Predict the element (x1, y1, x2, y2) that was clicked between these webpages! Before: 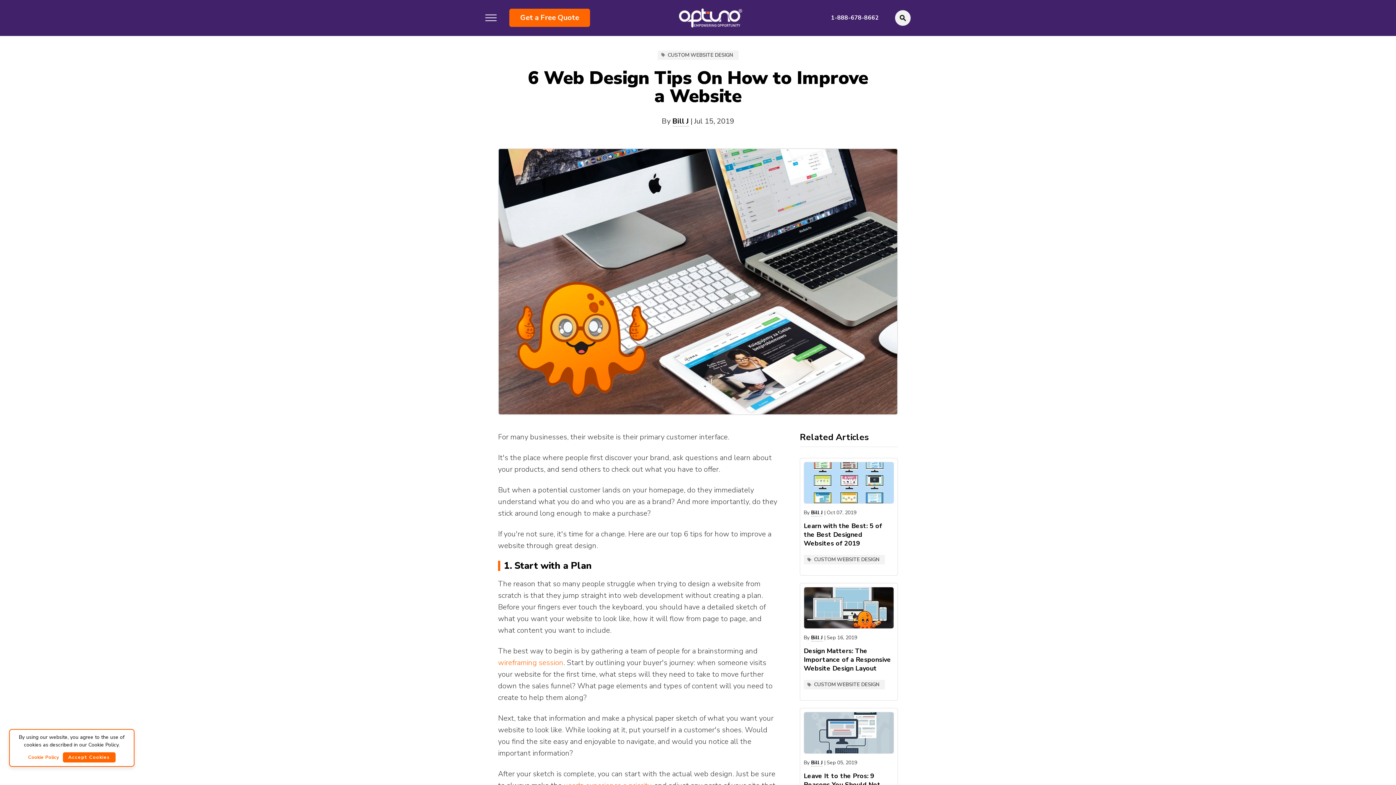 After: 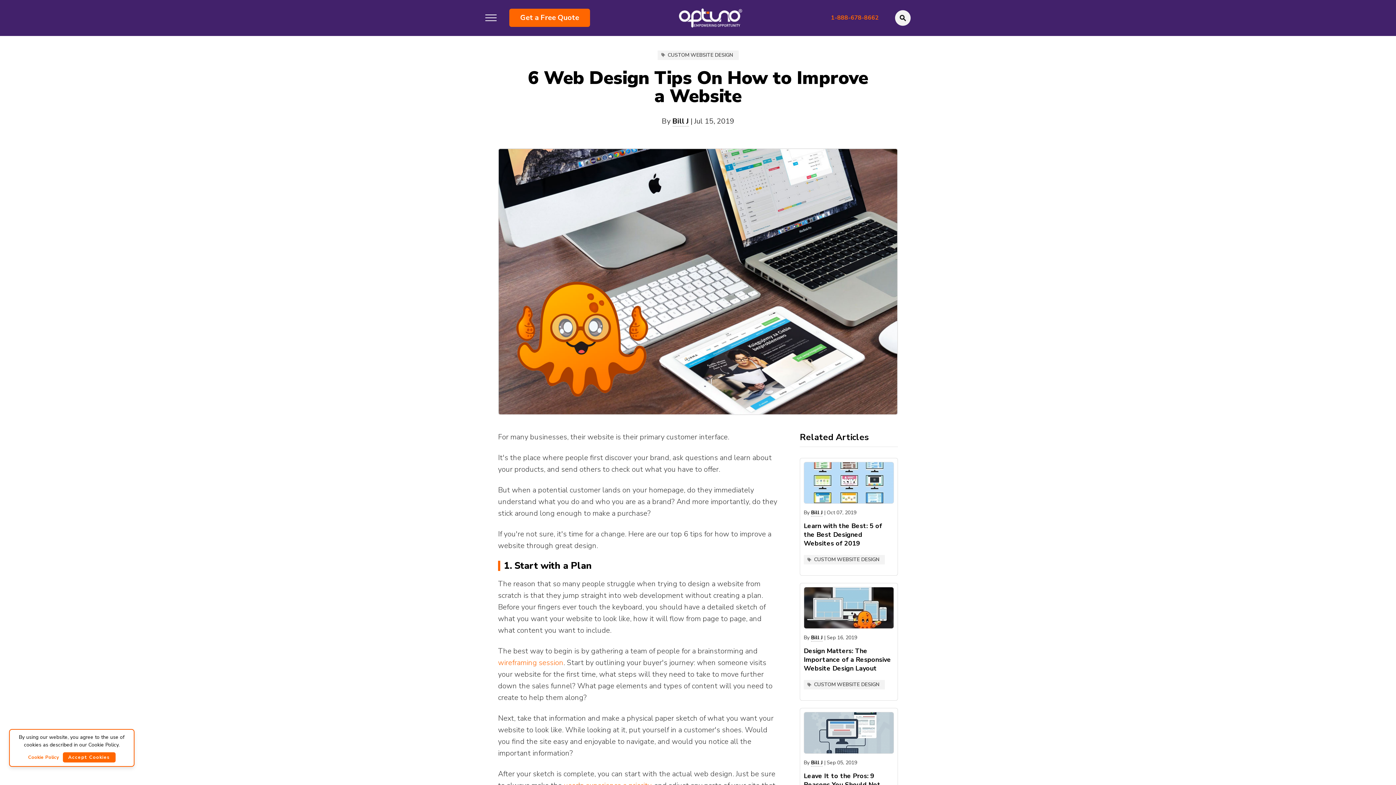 Action: label: 1-888-678-8662 bbox: (831, 13, 878, 21)